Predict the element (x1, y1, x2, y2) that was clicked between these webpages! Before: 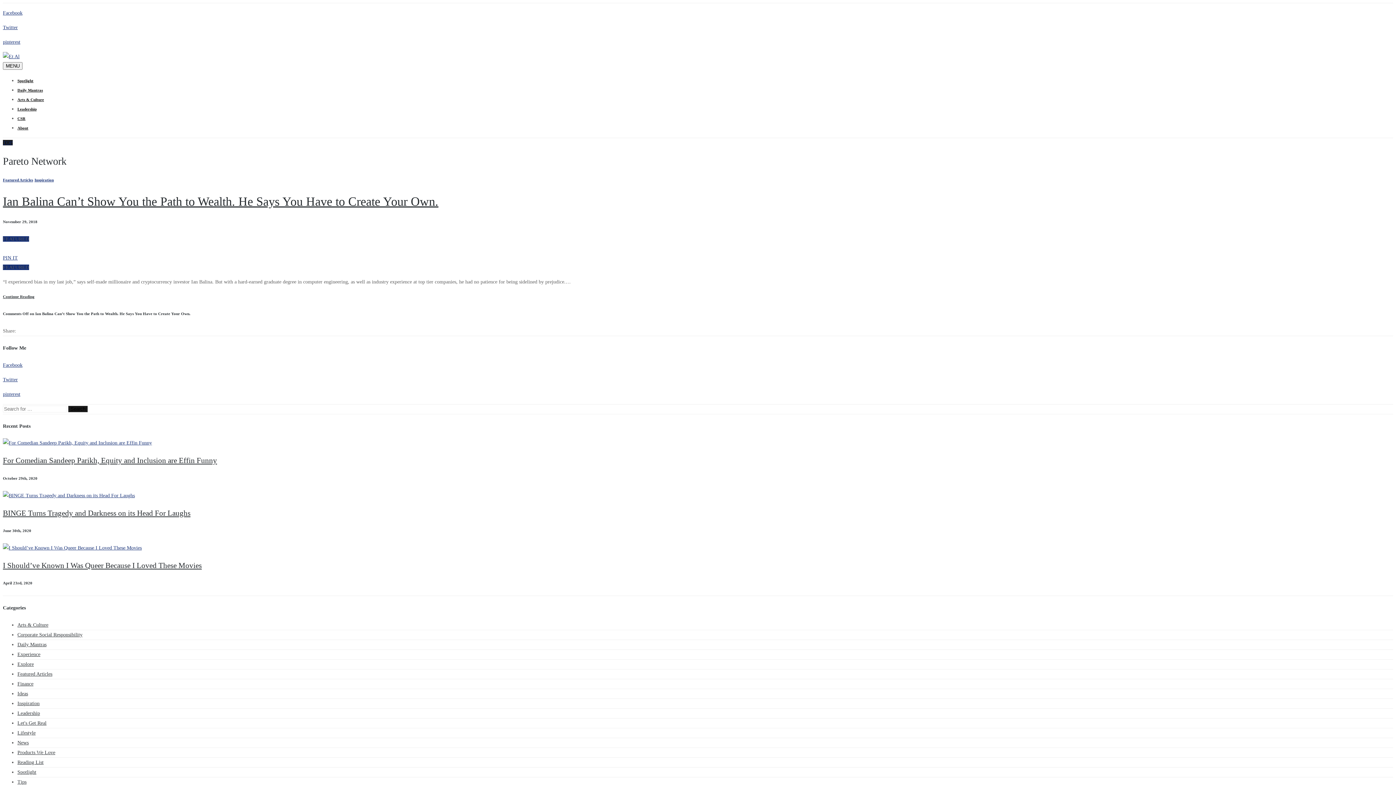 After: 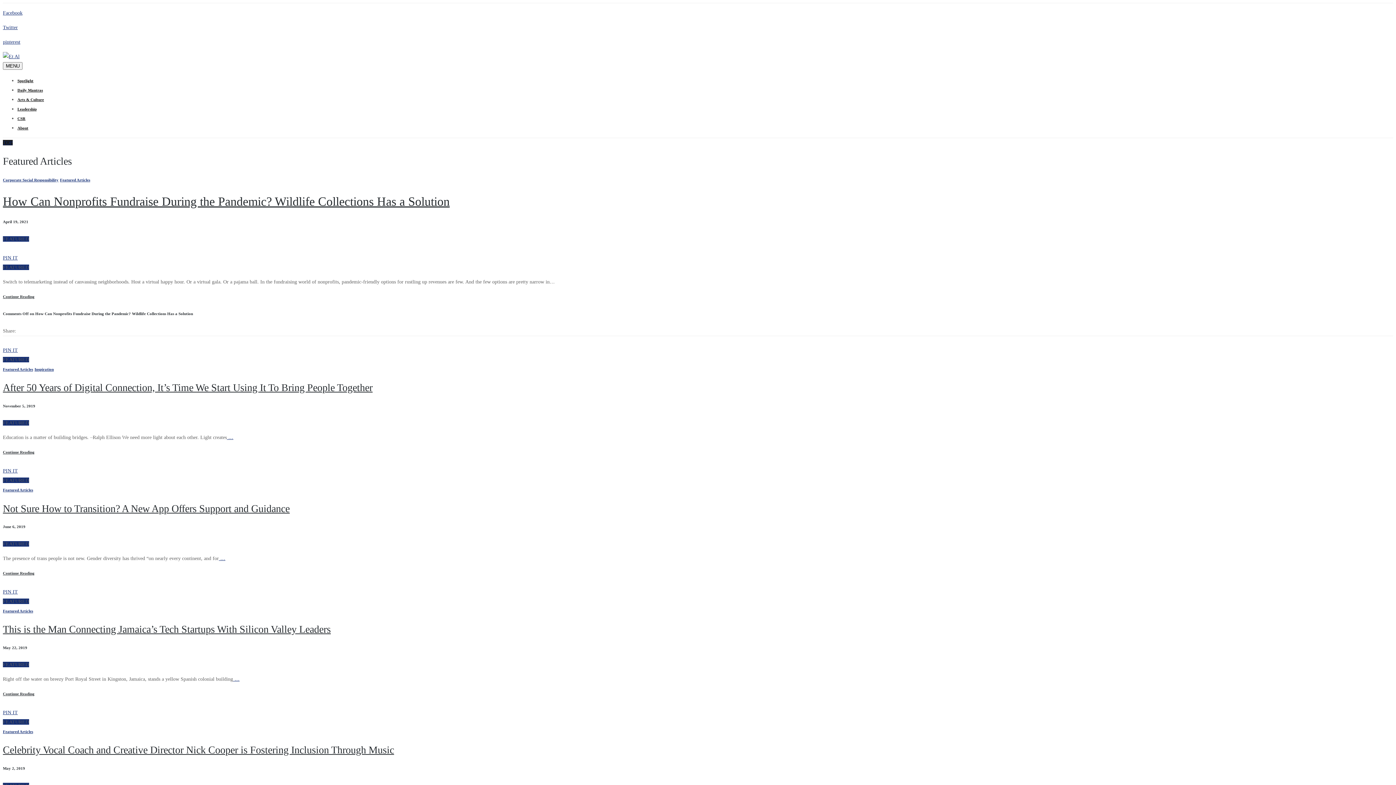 Action: bbox: (17, 78, 33, 82) label: Spotlight